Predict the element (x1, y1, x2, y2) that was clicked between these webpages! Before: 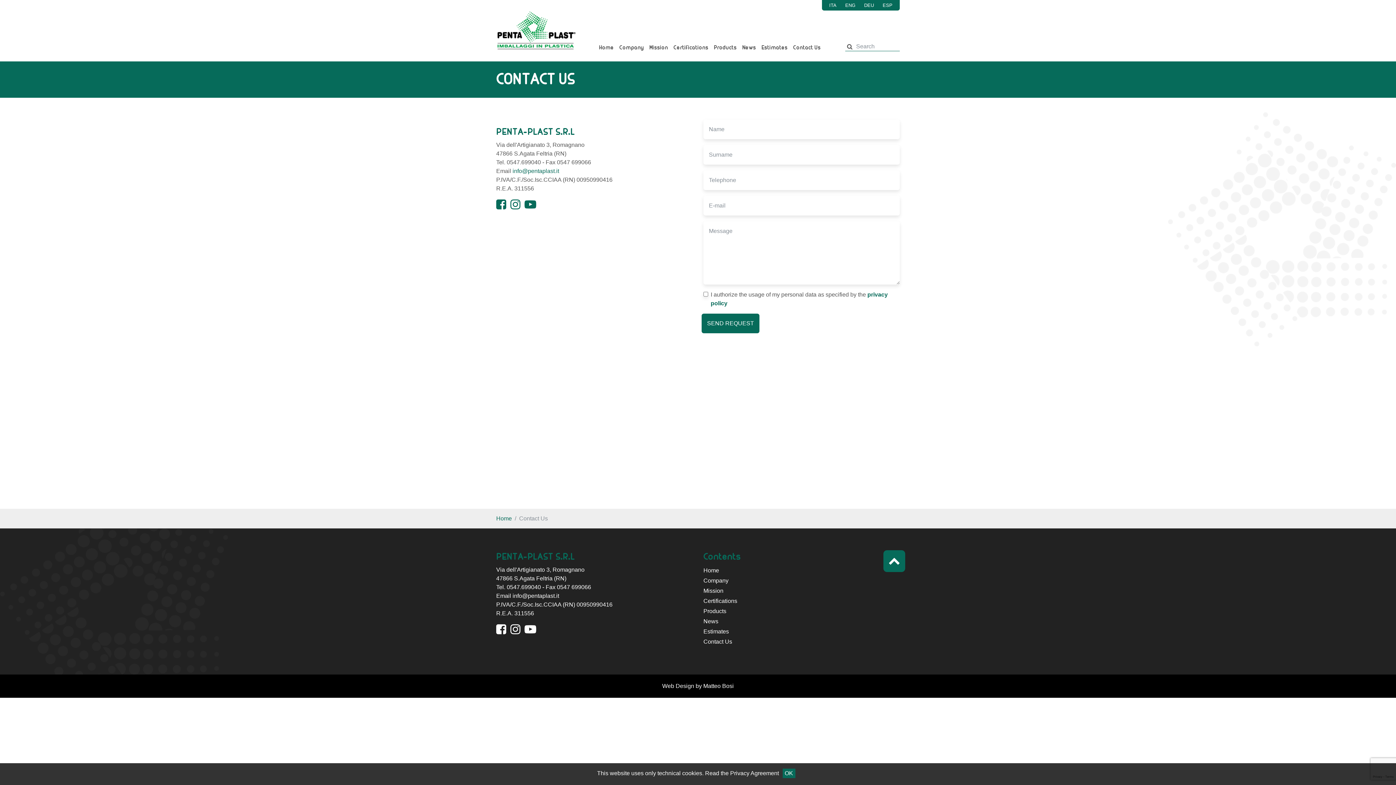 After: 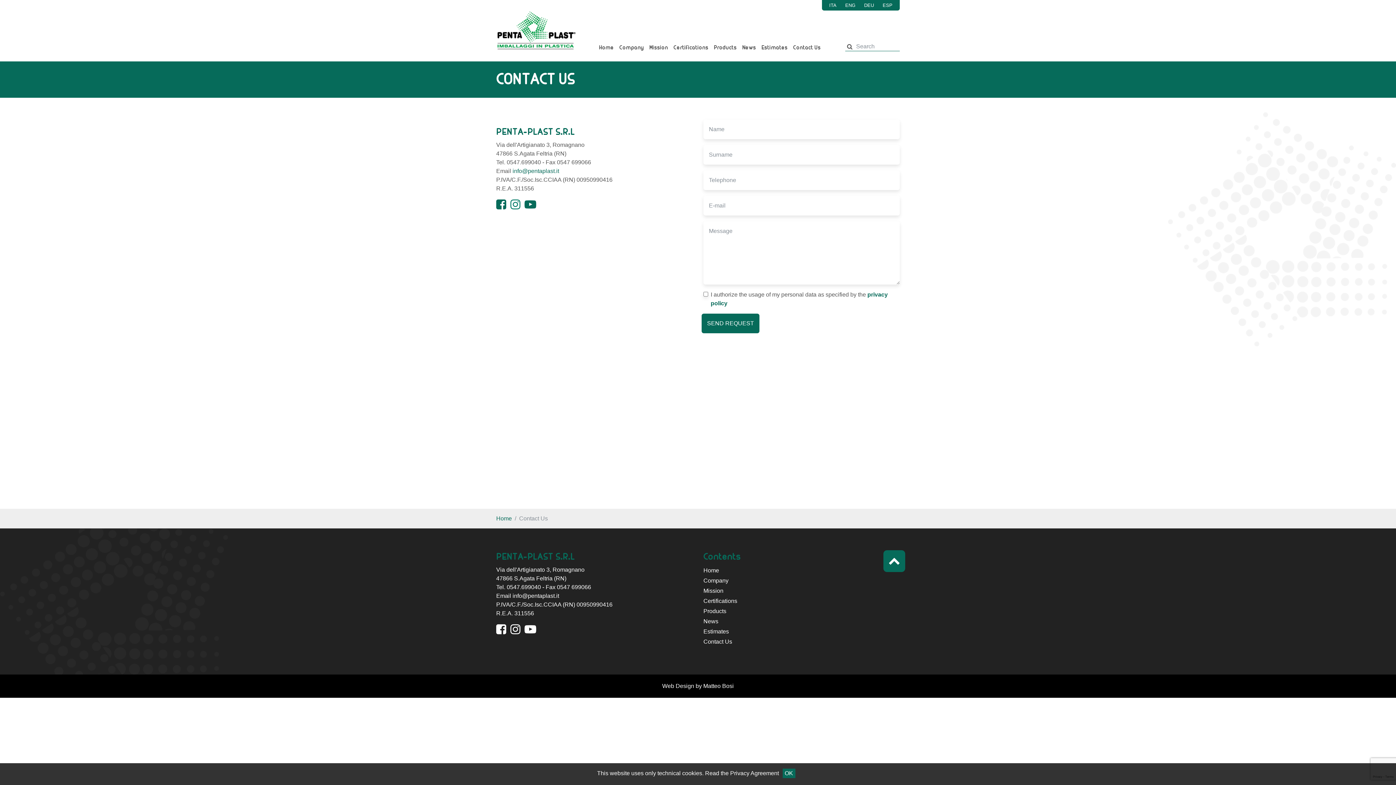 Action: bbox: (510, 203, 523, 209) label:  